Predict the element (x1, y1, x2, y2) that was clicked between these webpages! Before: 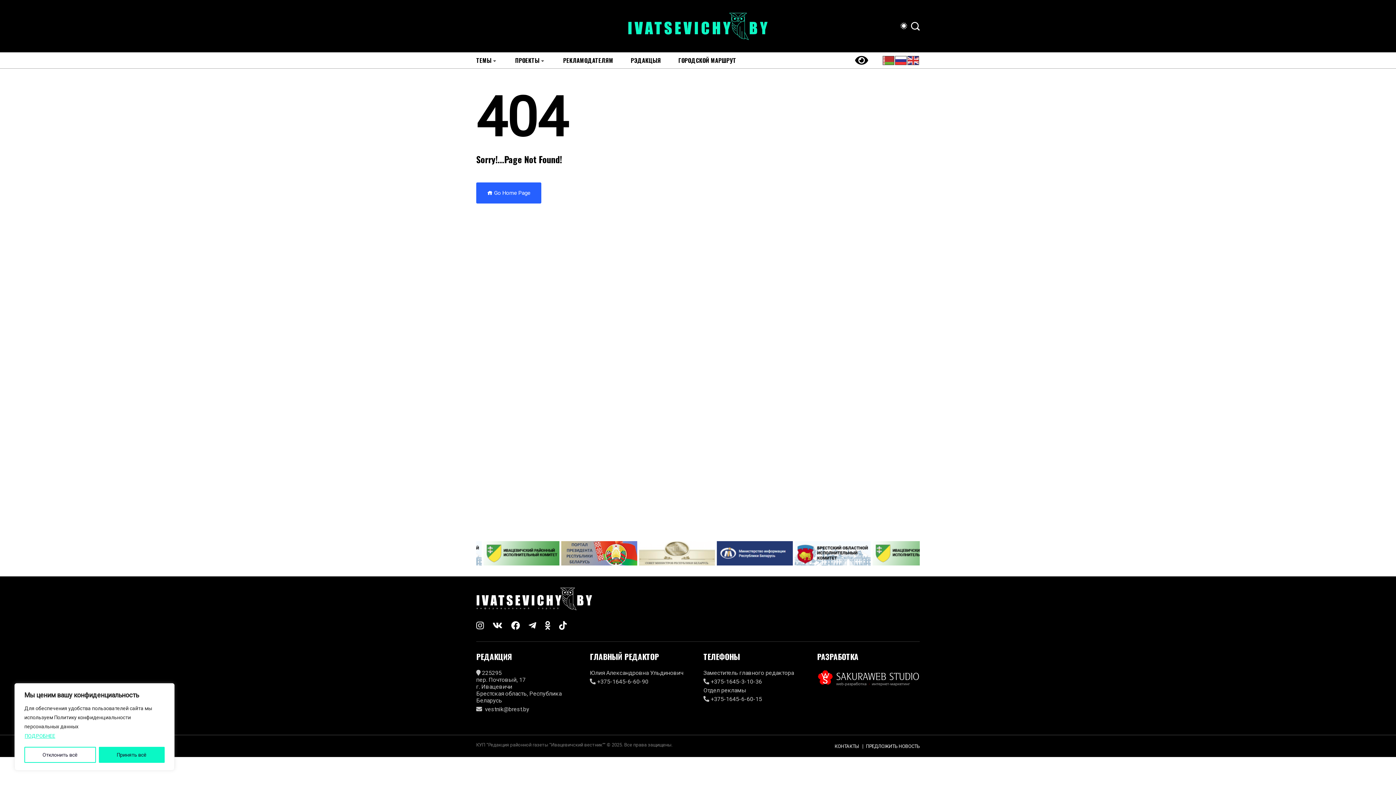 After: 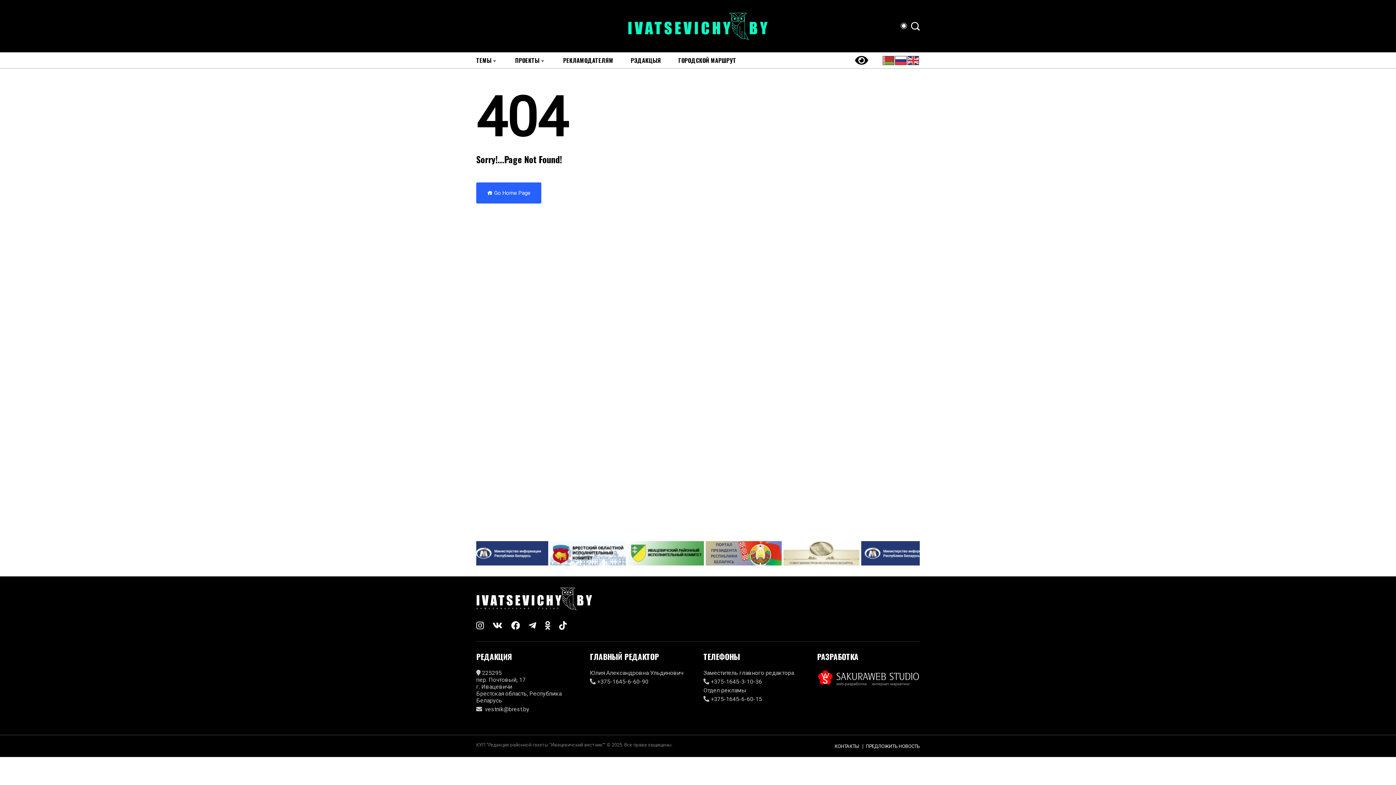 Action: bbox: (98, 747, 164, 763) label: Принять всё